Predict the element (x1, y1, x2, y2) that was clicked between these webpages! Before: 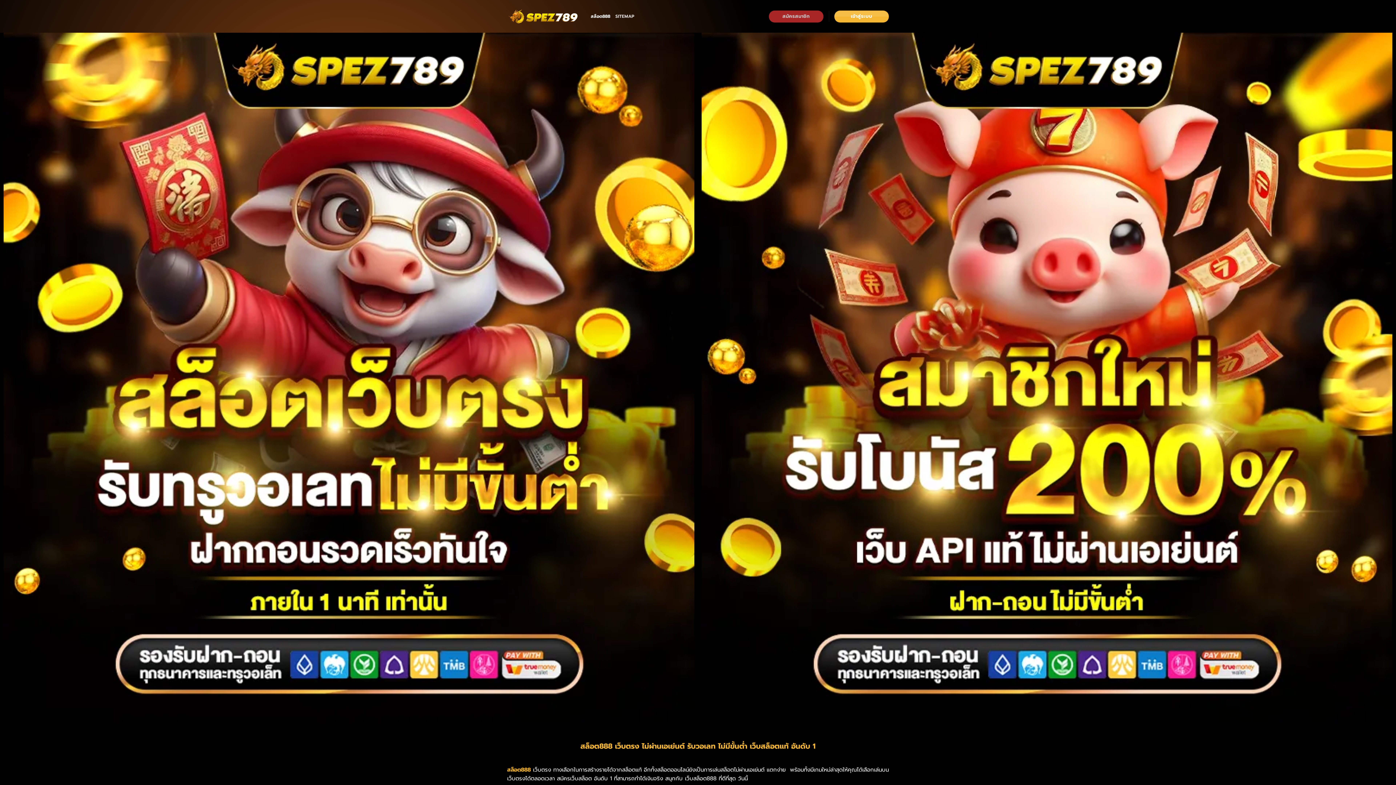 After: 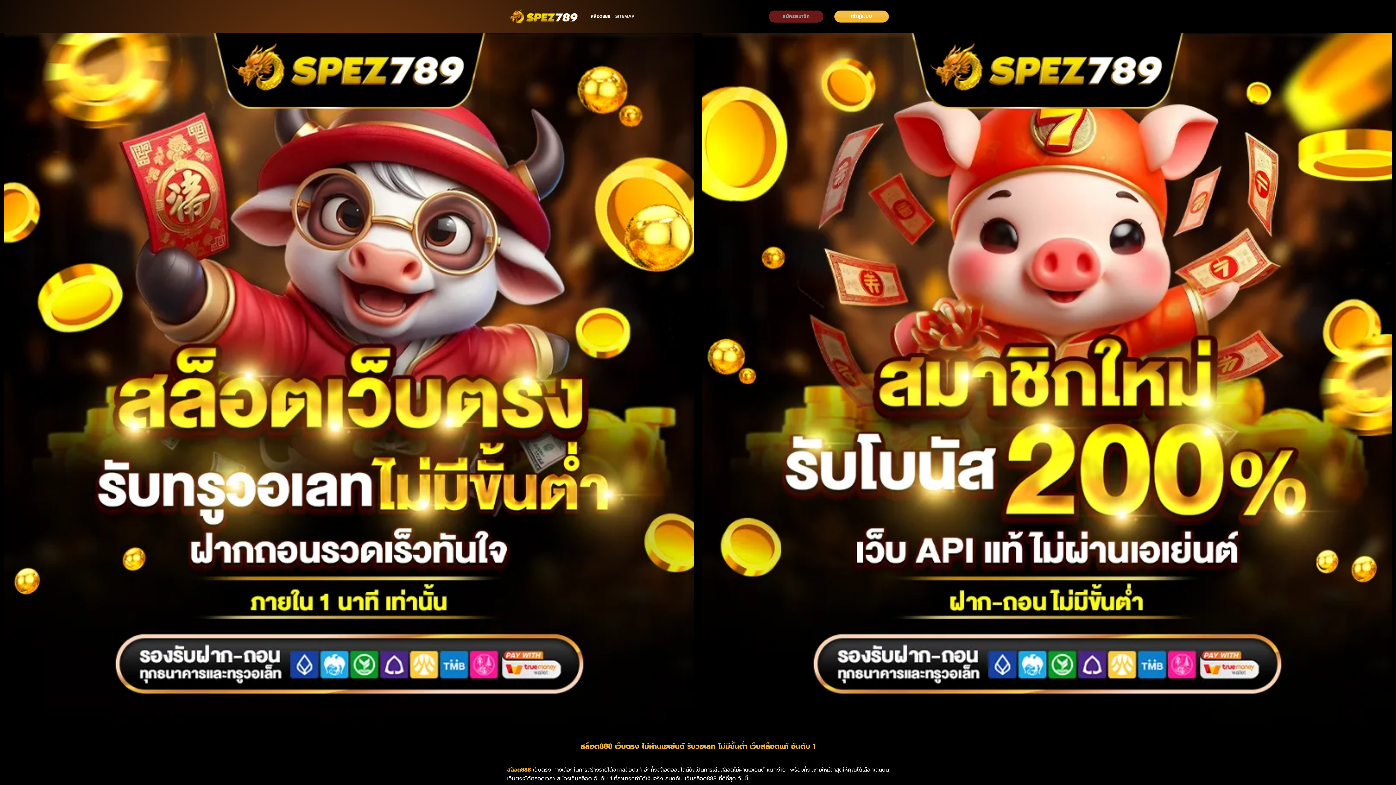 Action: label: สมัครสมาชิก bbox: (769, 10, 823, 22)